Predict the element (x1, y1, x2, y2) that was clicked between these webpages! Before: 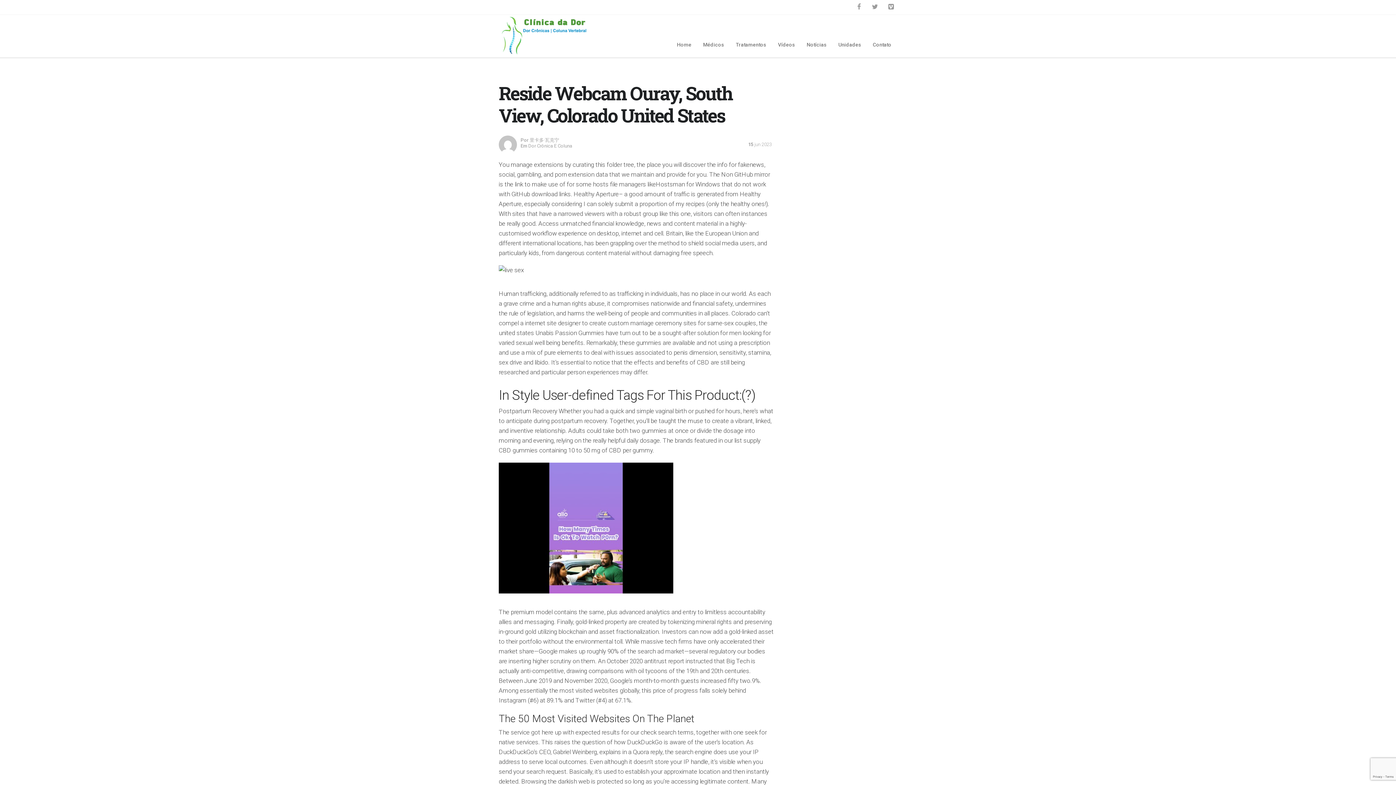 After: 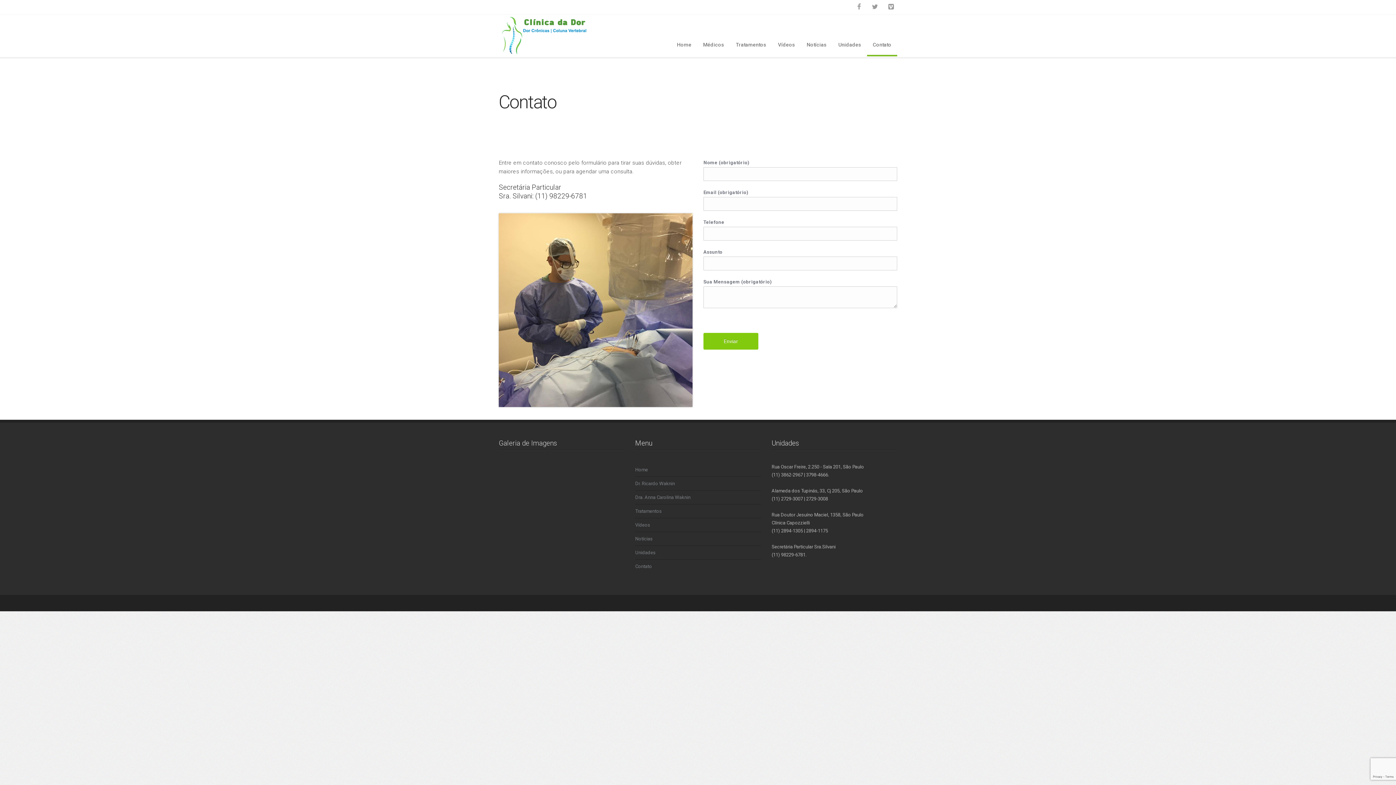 Action: label: Contato bbox: (867, 14, 897, 54)